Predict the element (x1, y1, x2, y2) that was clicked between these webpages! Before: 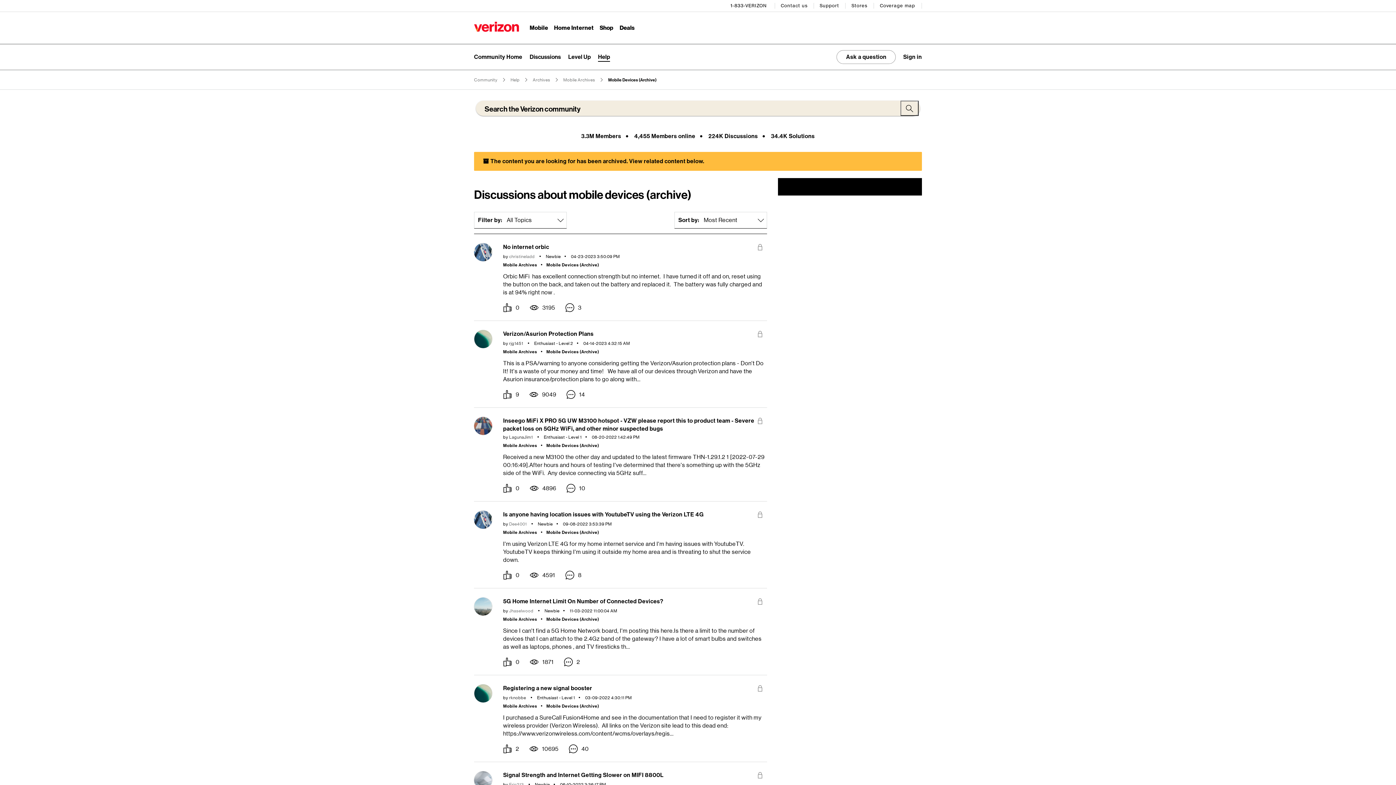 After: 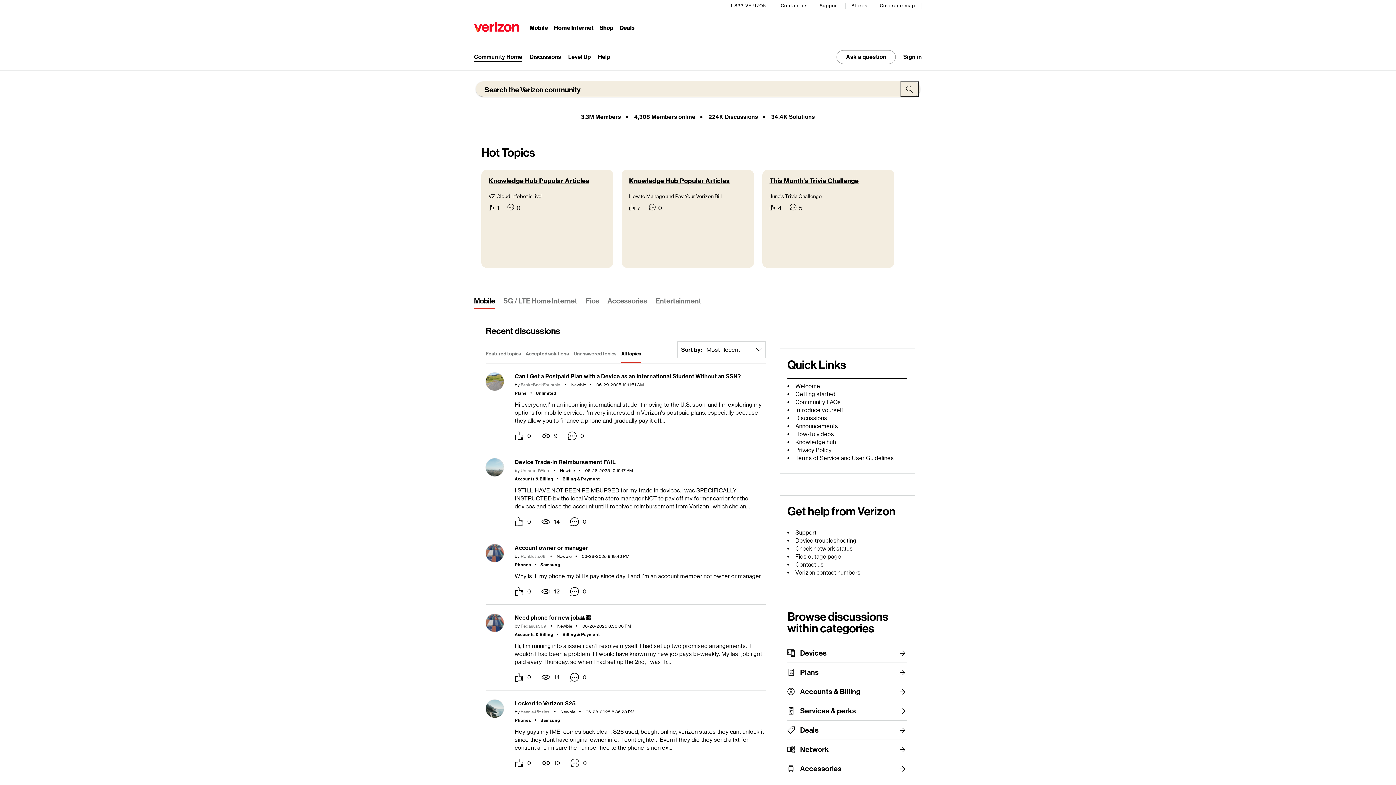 Action: label: Community bbox: (474, 77, 497, 82)